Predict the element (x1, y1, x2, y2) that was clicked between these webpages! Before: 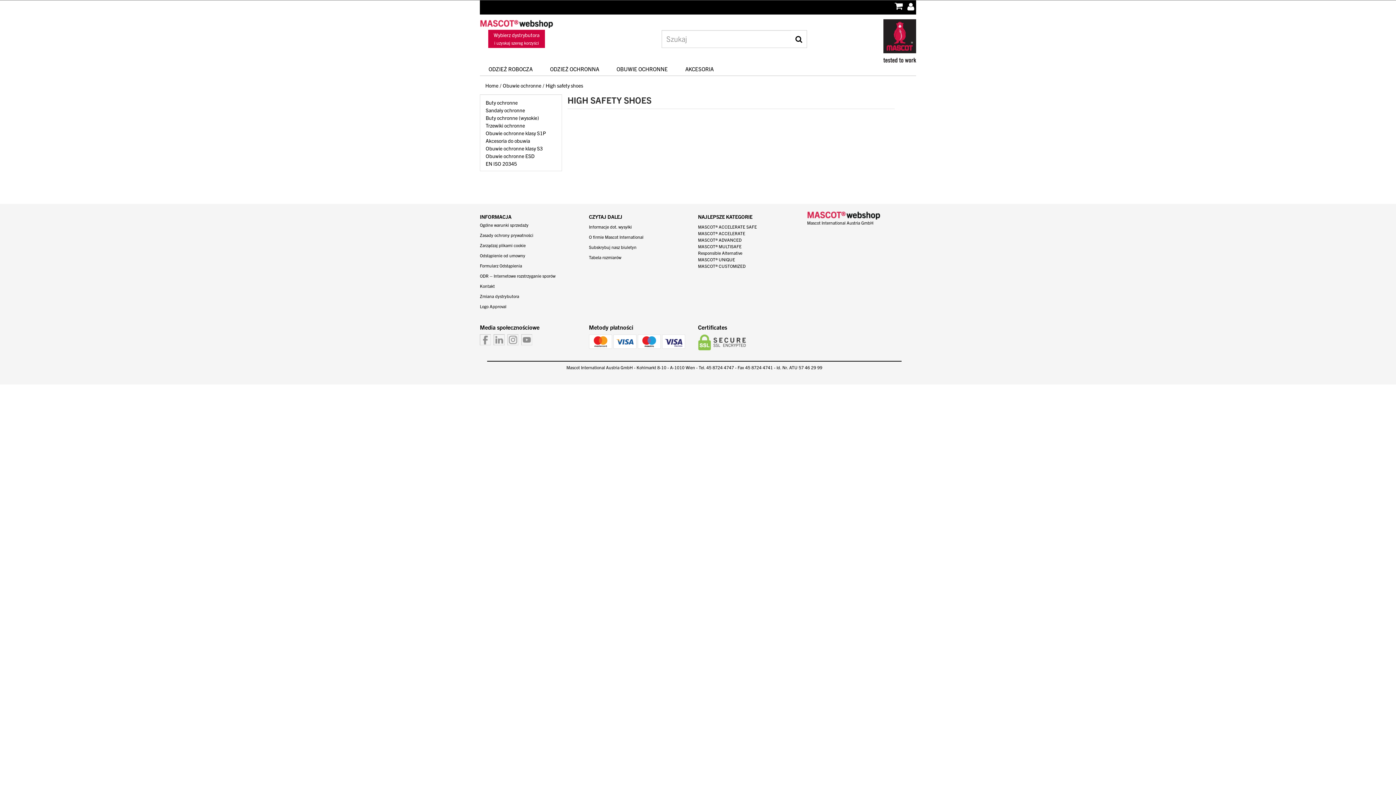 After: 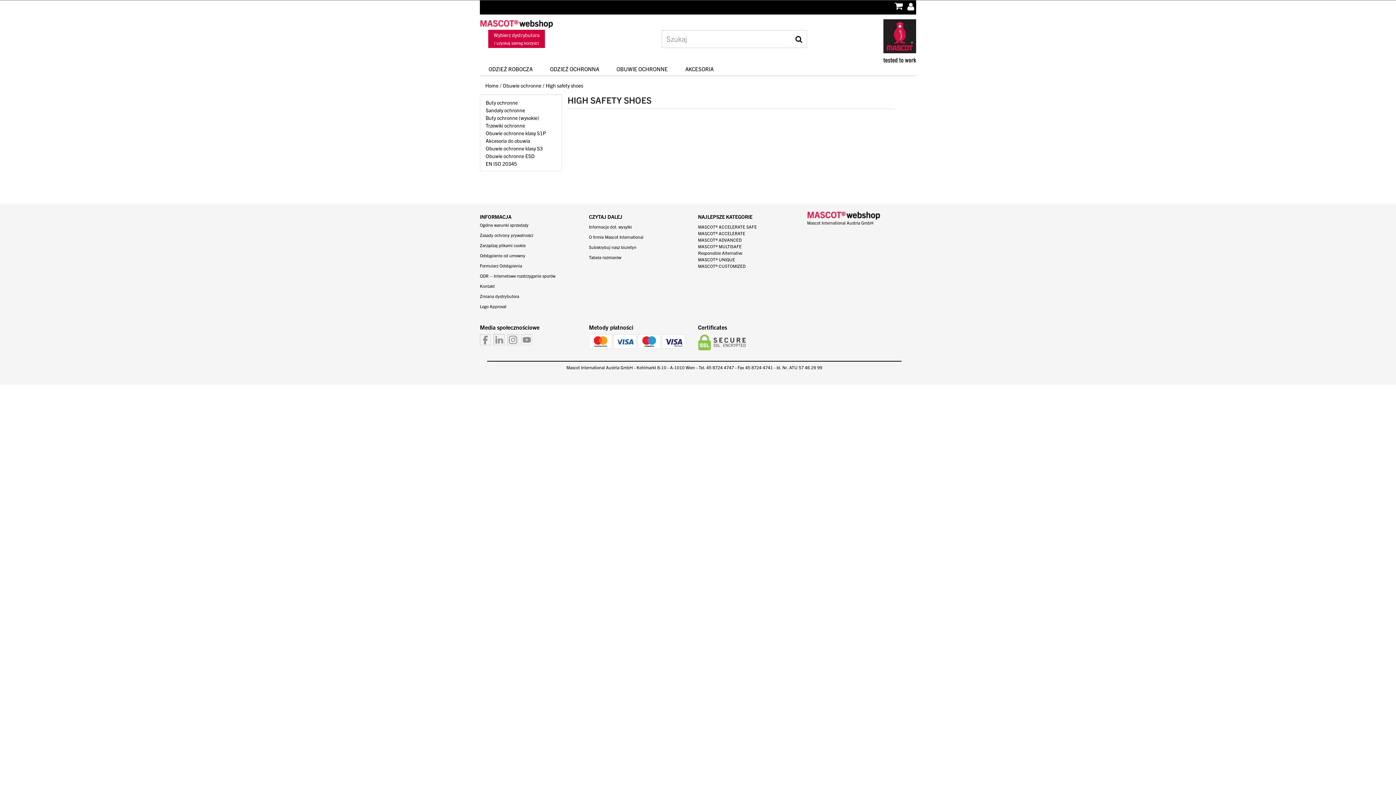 Action: label: Mascot International Austria GmbH bbox: (807, 220, 873, 225)